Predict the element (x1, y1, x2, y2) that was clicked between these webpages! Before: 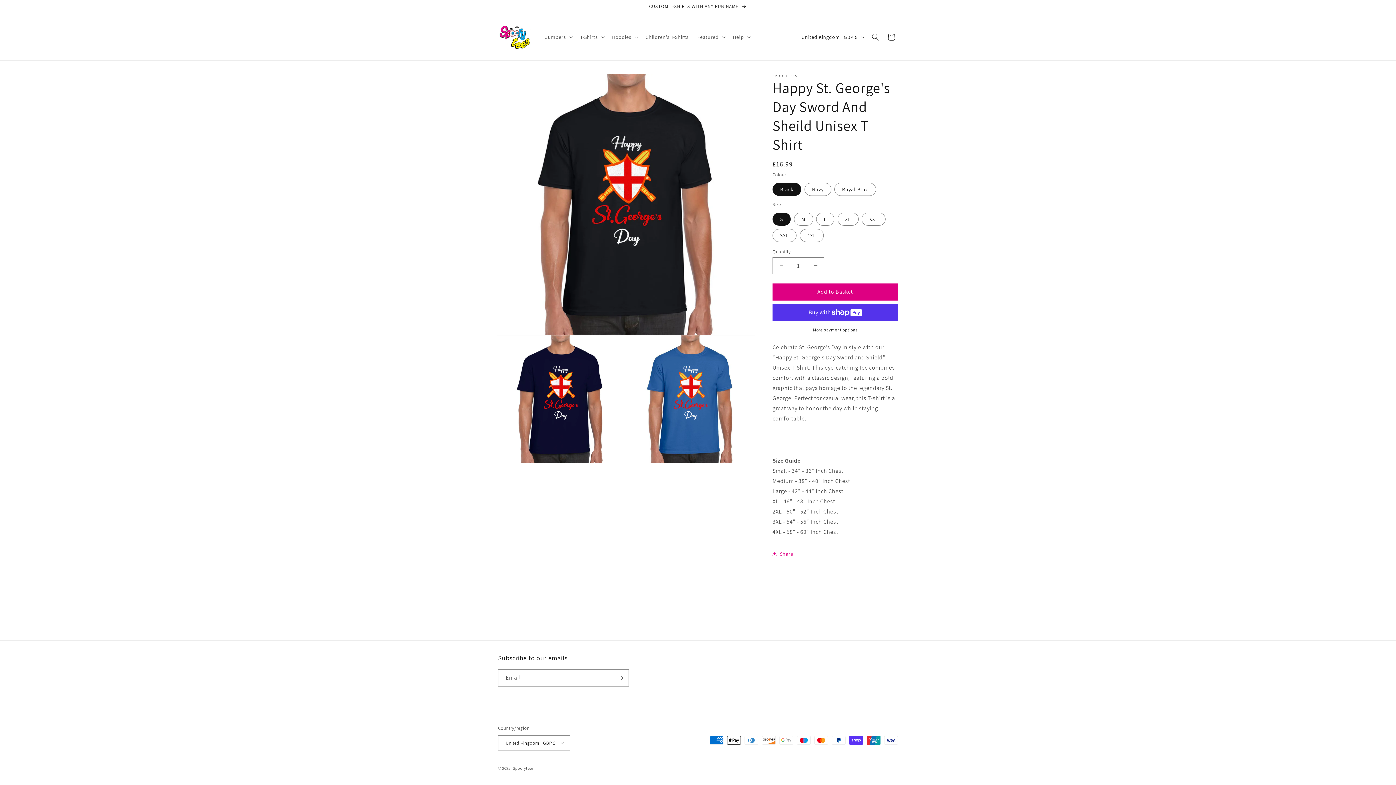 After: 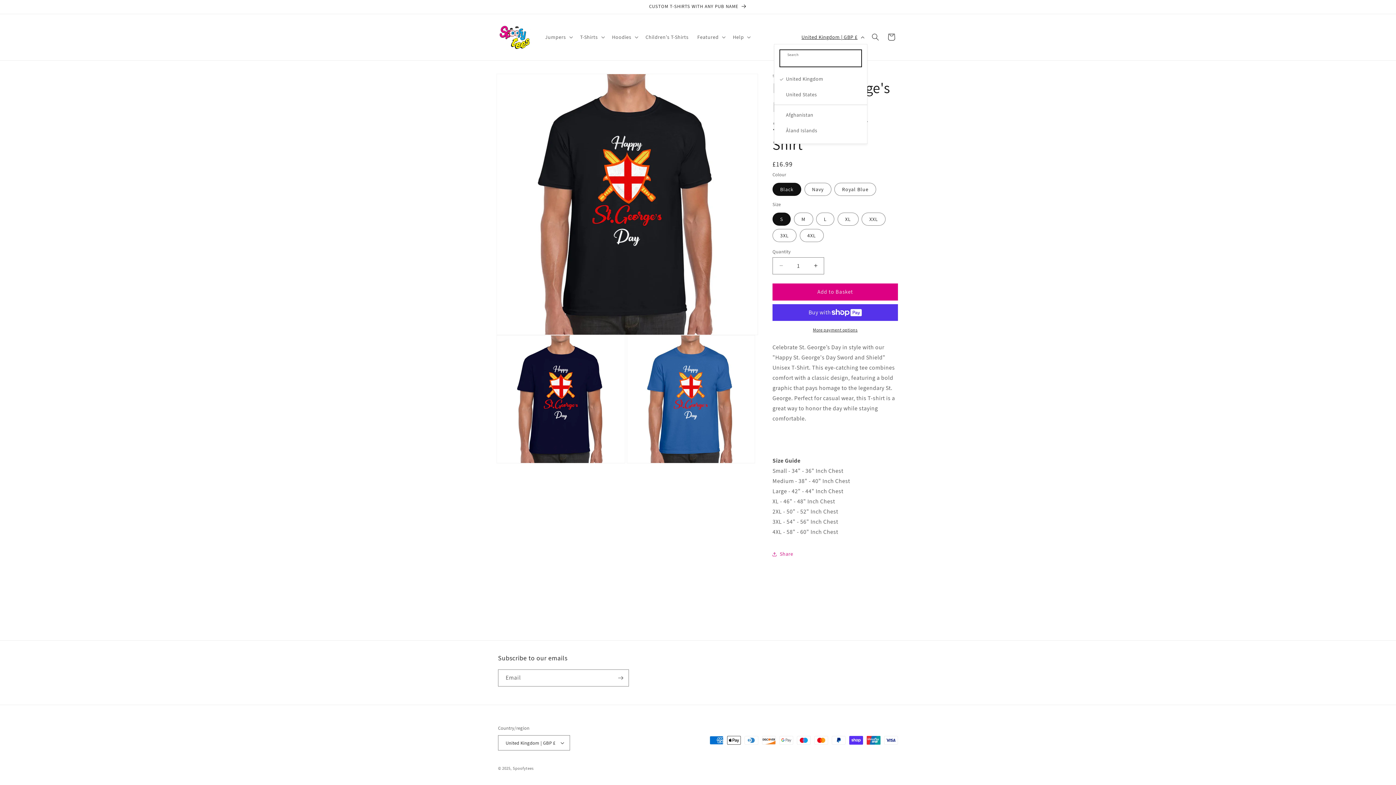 Action: bbox: (797, 30, 867, 44) label: United Kingdom | GBP £